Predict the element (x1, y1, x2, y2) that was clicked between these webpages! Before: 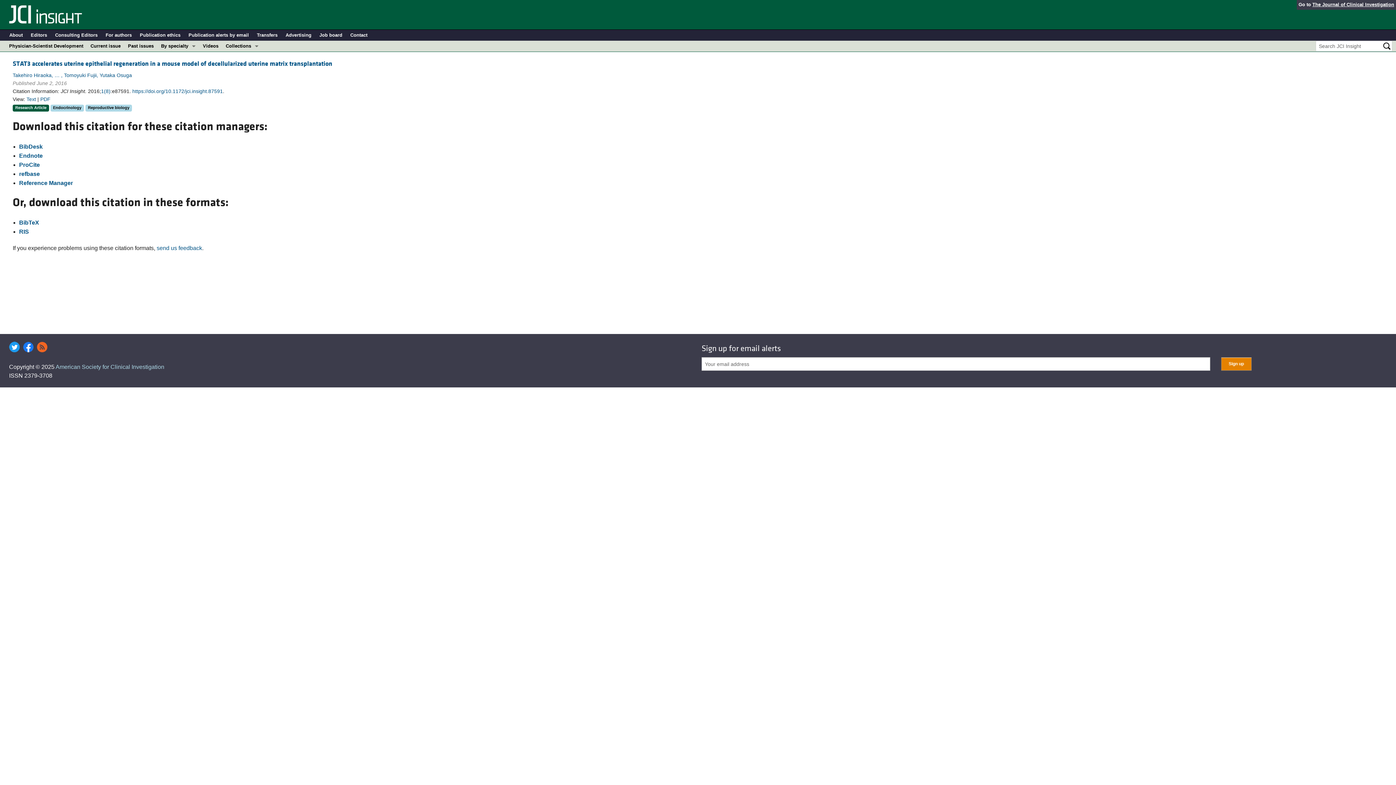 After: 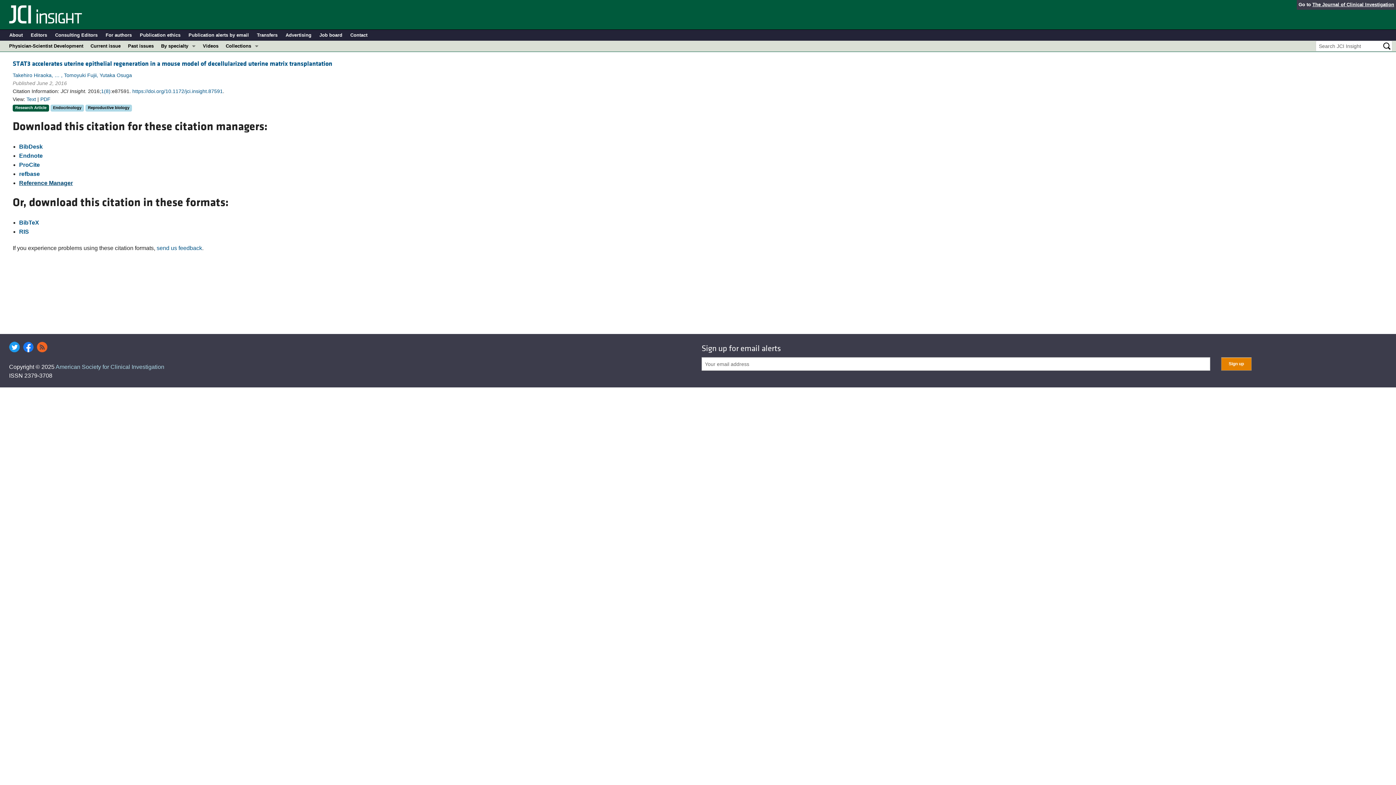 Action: label: Reference Manager bbox: (19, 179, 72, 186)